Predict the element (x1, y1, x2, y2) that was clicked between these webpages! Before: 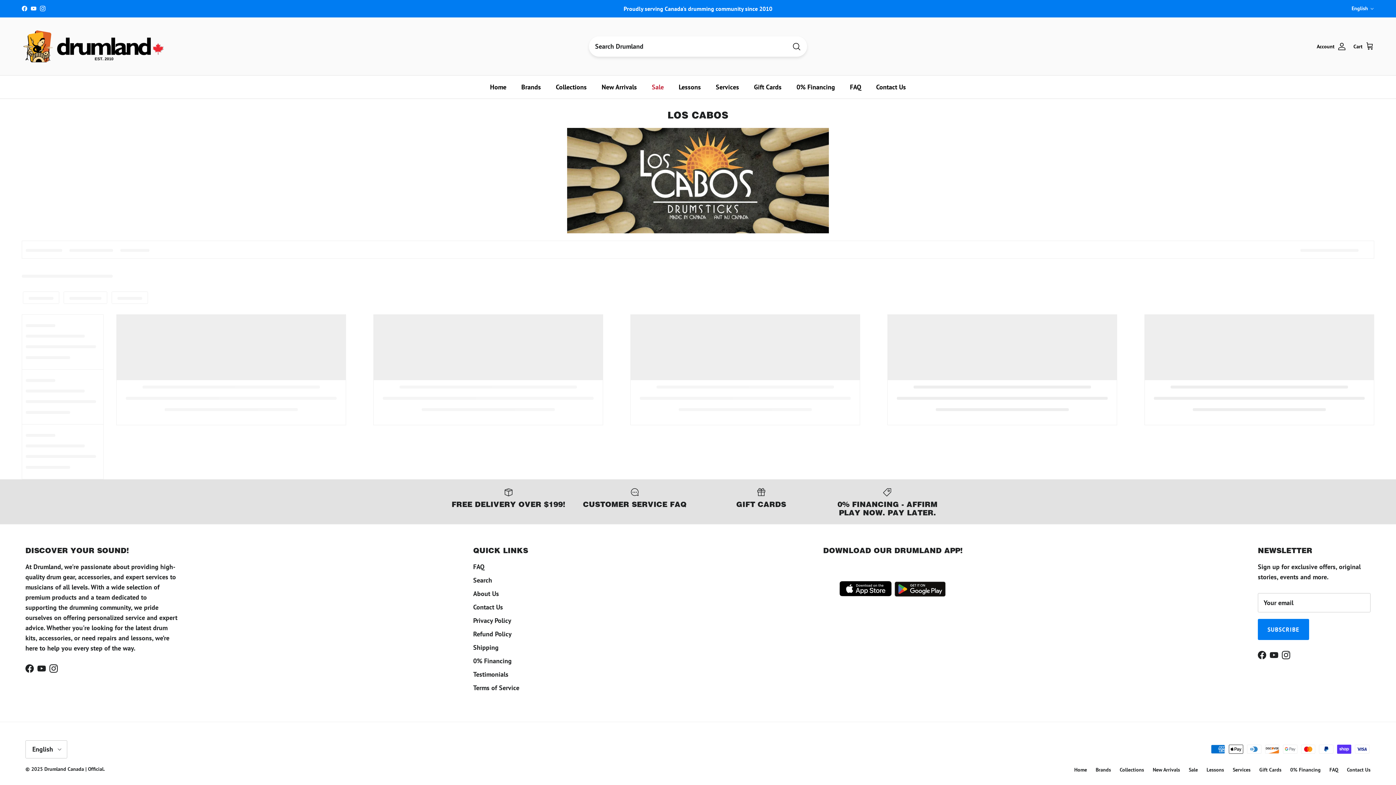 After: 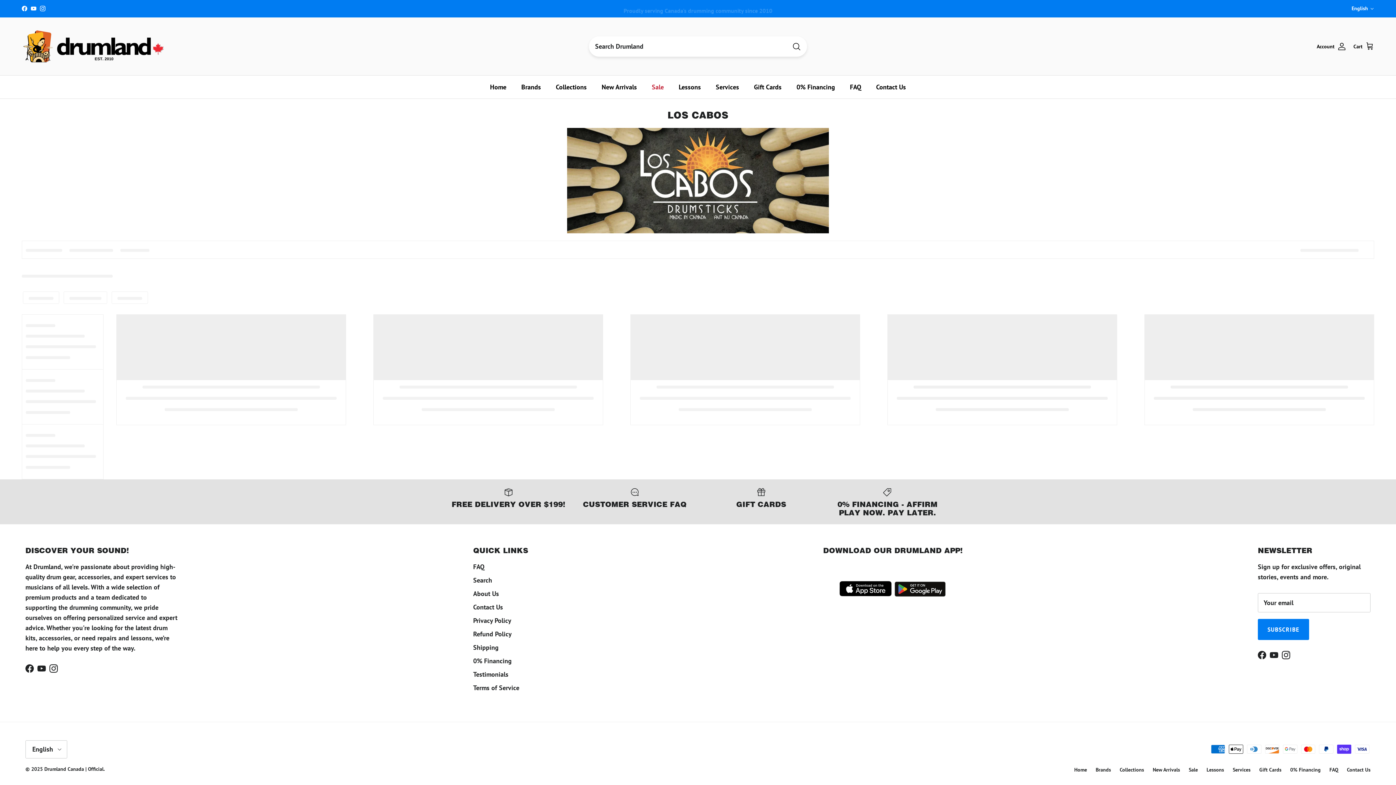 Action: label: Instagram bbox: (40, 5, 45, 11)